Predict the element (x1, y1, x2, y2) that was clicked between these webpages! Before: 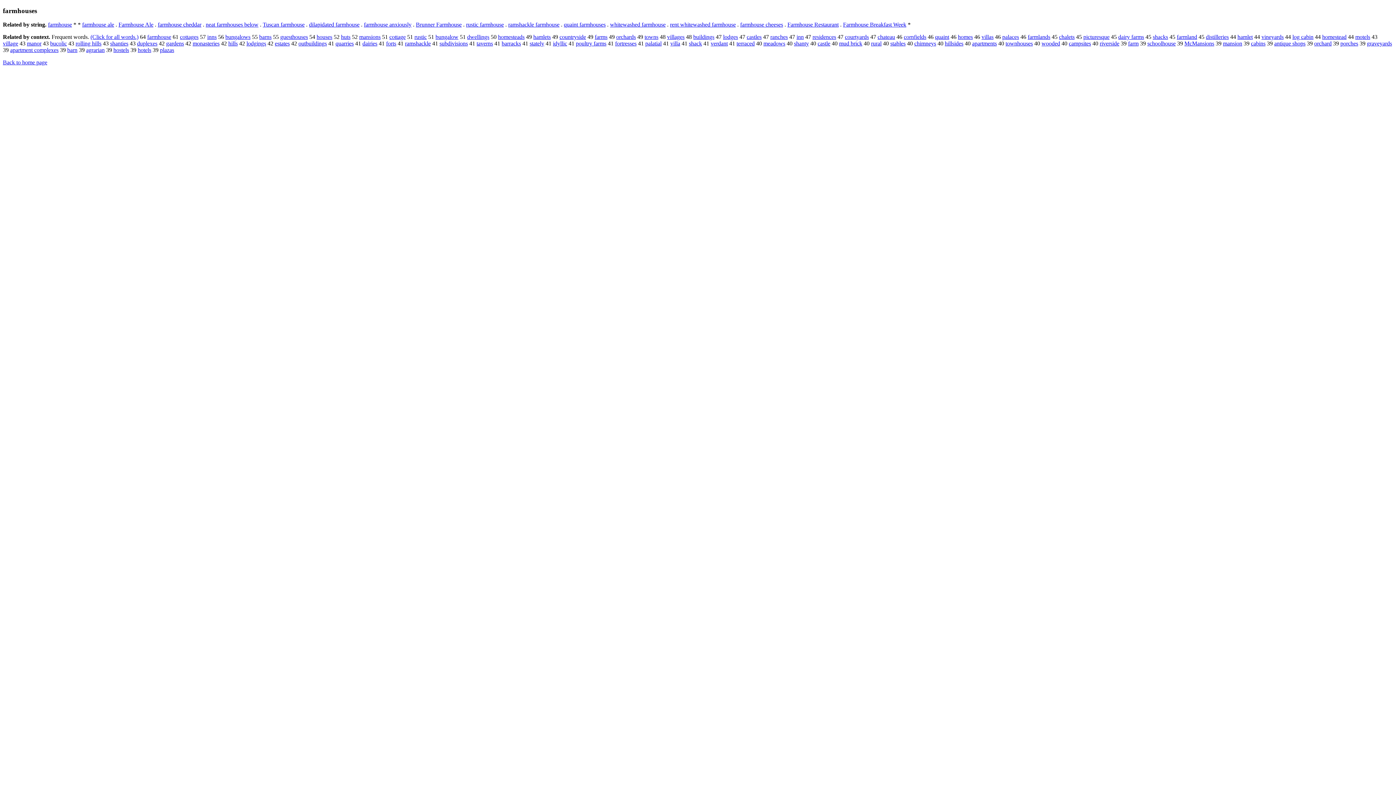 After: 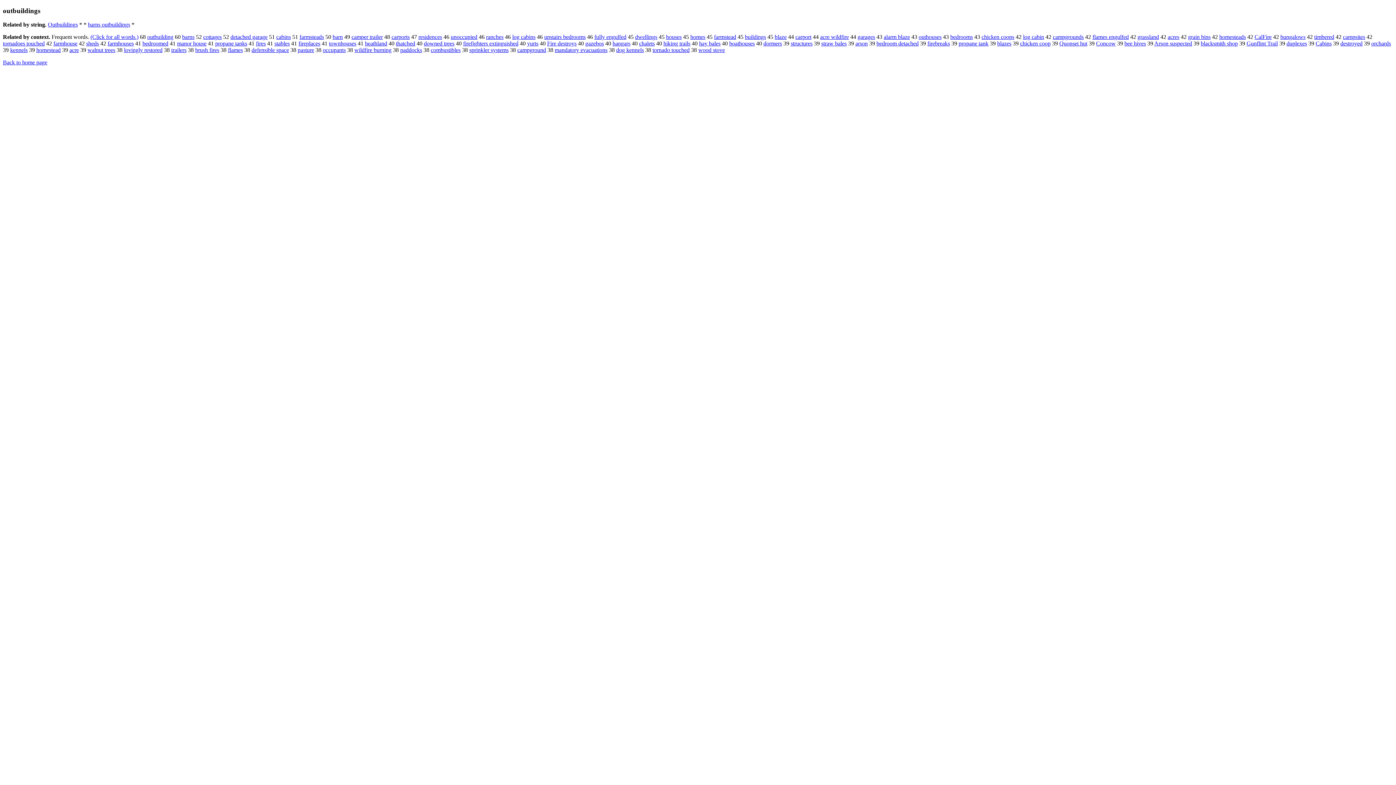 Action: label: outbuildings bbox: (298, 40, 326, 46)